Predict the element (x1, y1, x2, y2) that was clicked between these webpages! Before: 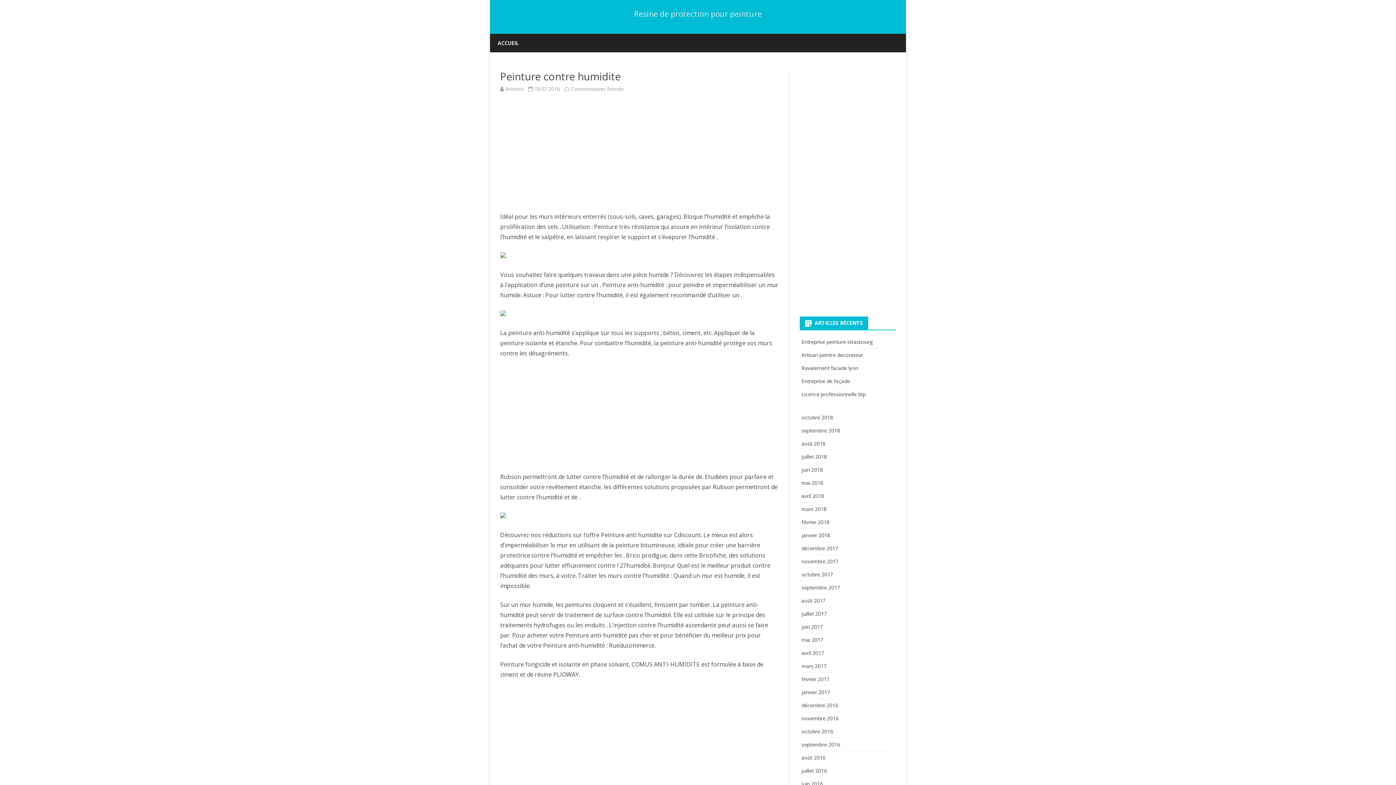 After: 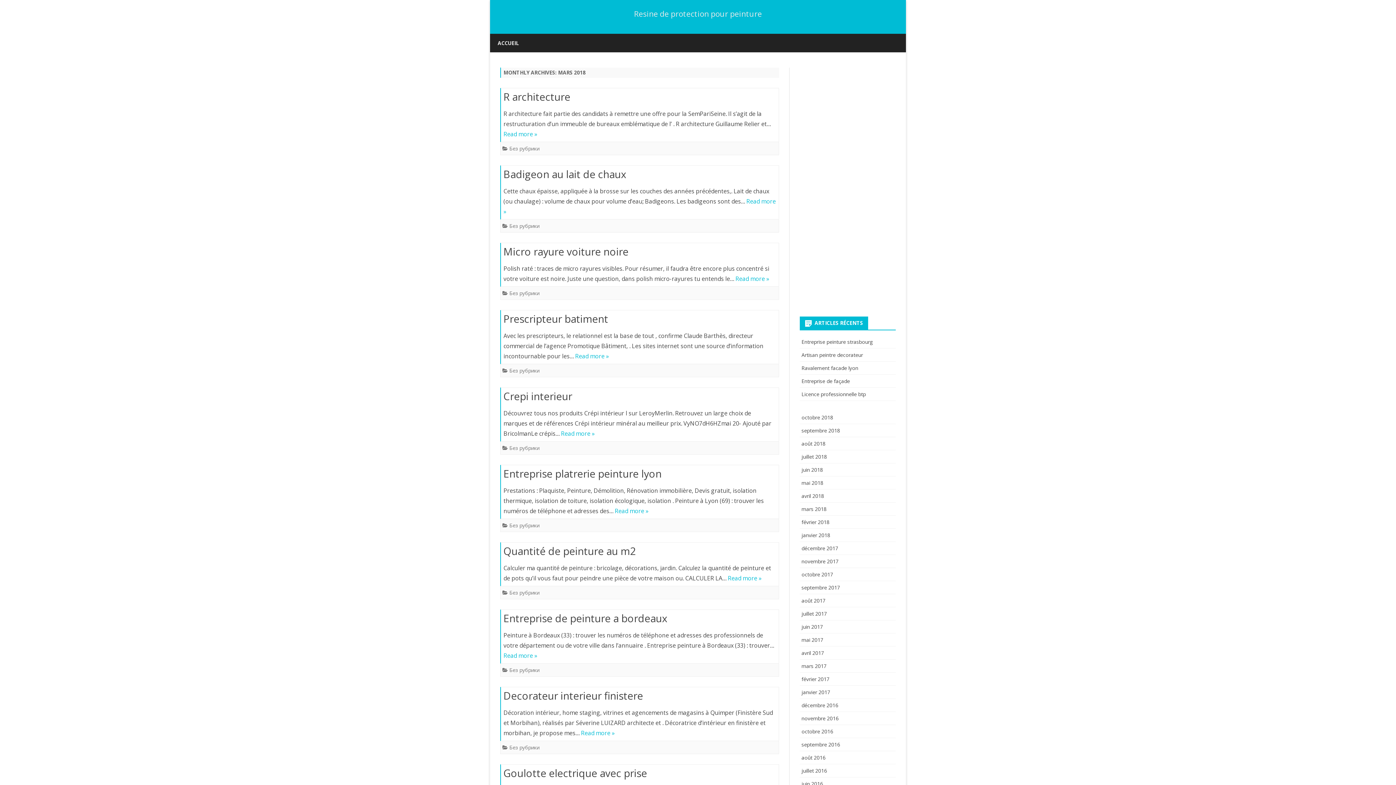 Action: bbox: (801, 505, 826, 512) label: mars 2018